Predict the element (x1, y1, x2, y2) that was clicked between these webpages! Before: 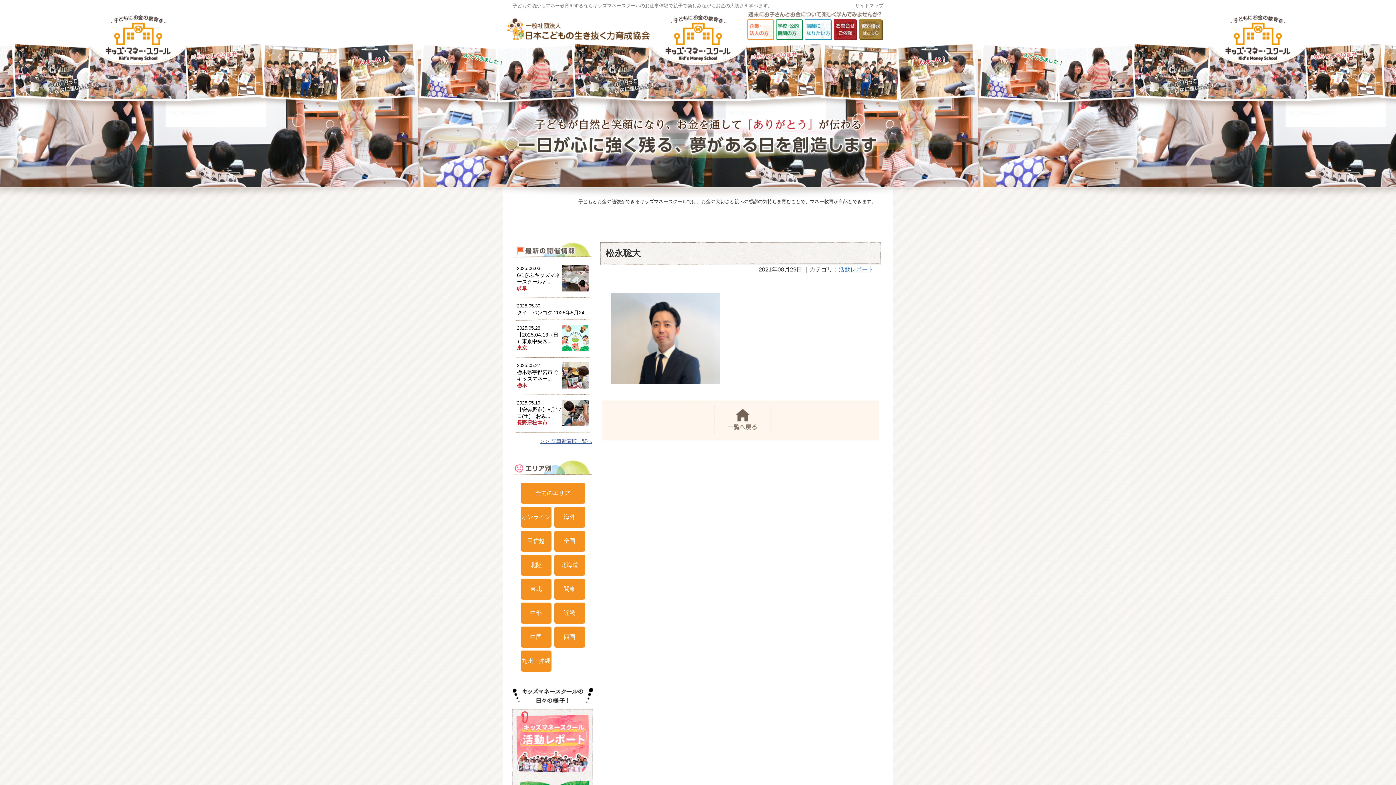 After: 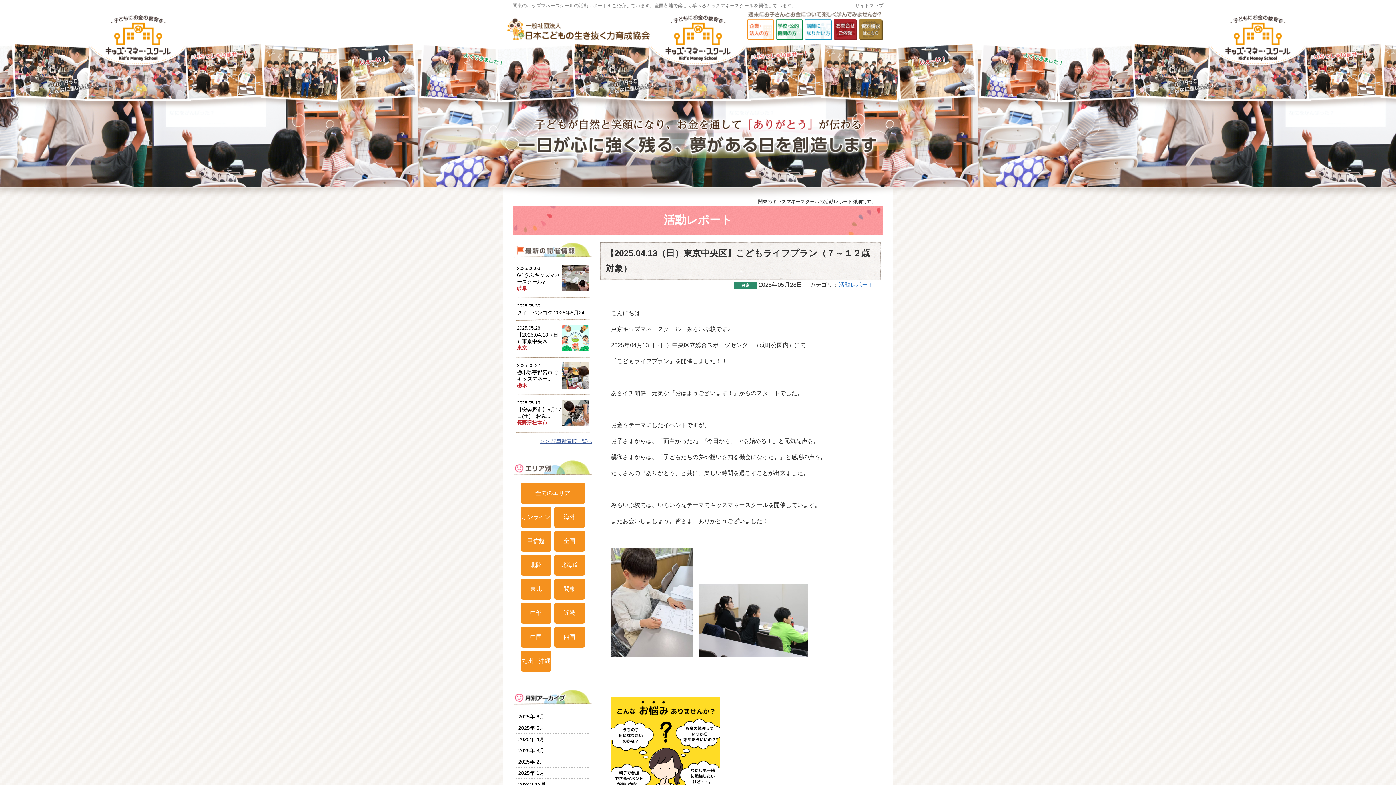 Action: bbox: (513, 325, 592, 351) label: 2025.05.28

【2025.04.13（日）東京中央区...

東京